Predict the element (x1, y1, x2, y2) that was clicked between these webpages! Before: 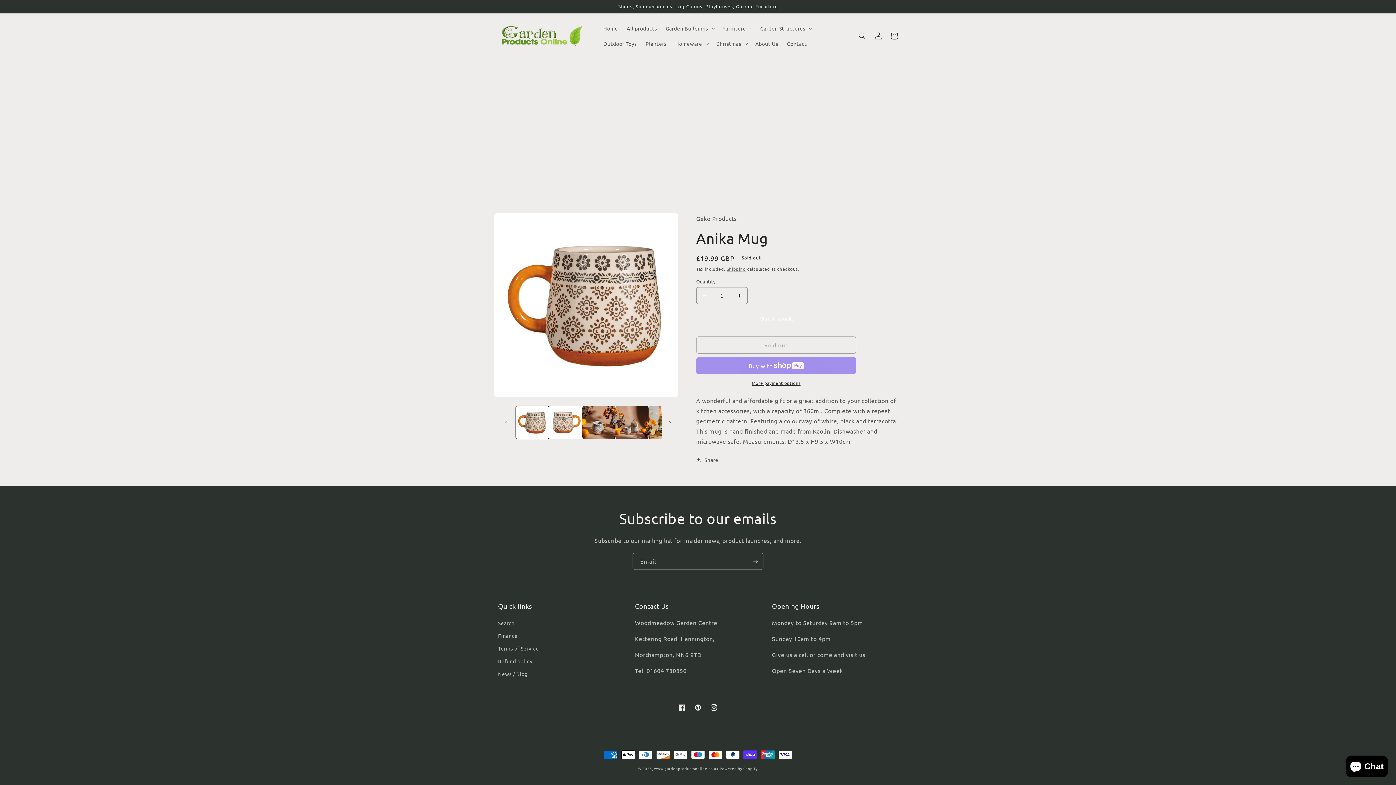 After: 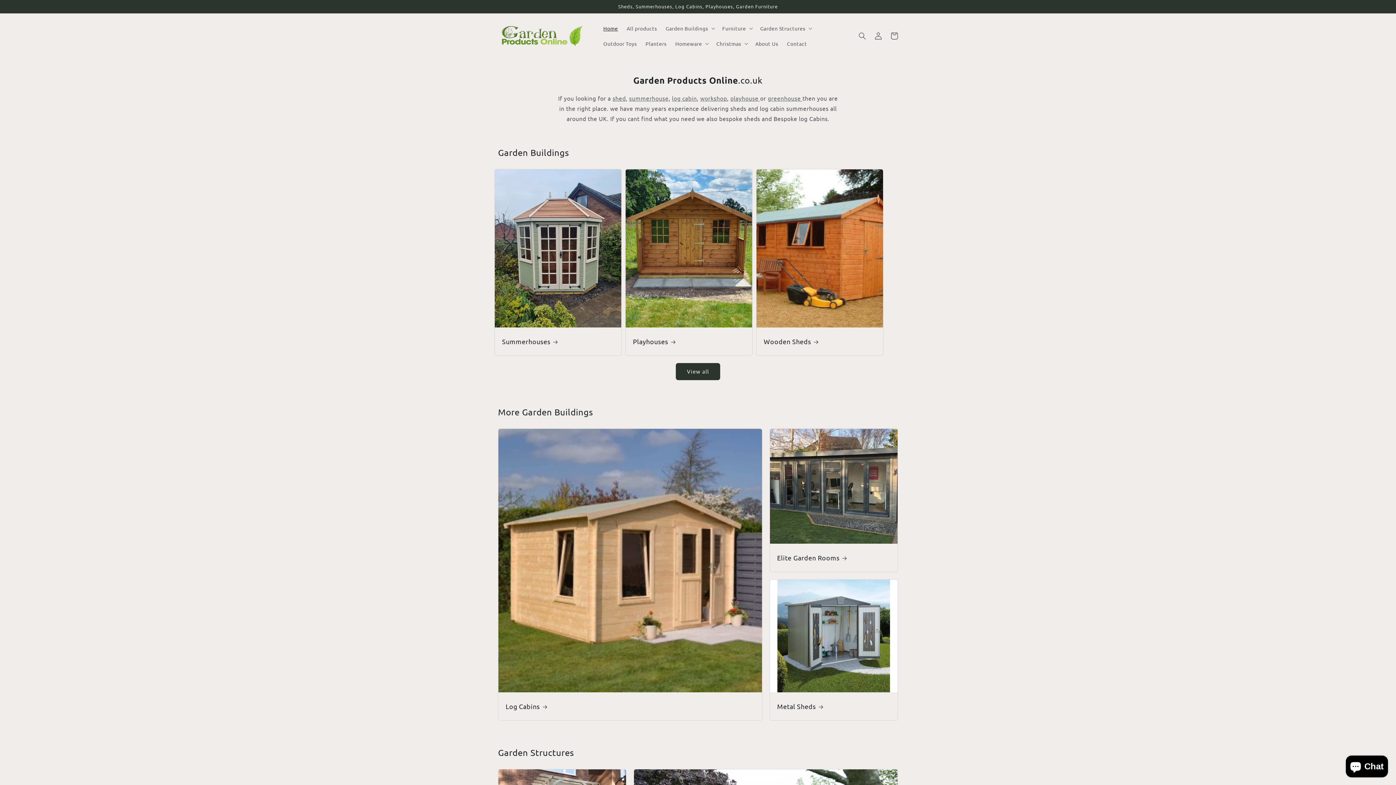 Action: label: Home bbox: (599, 20, 622, 36)